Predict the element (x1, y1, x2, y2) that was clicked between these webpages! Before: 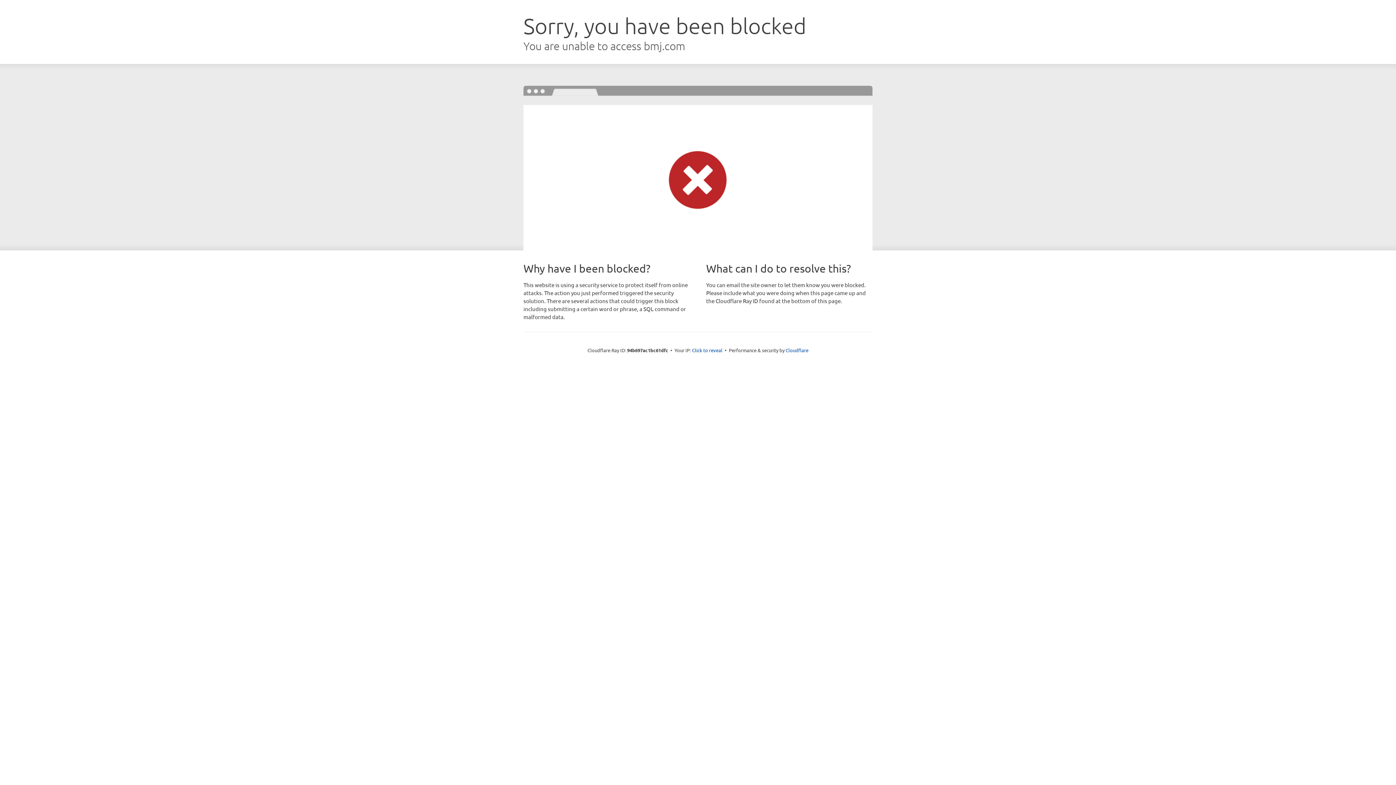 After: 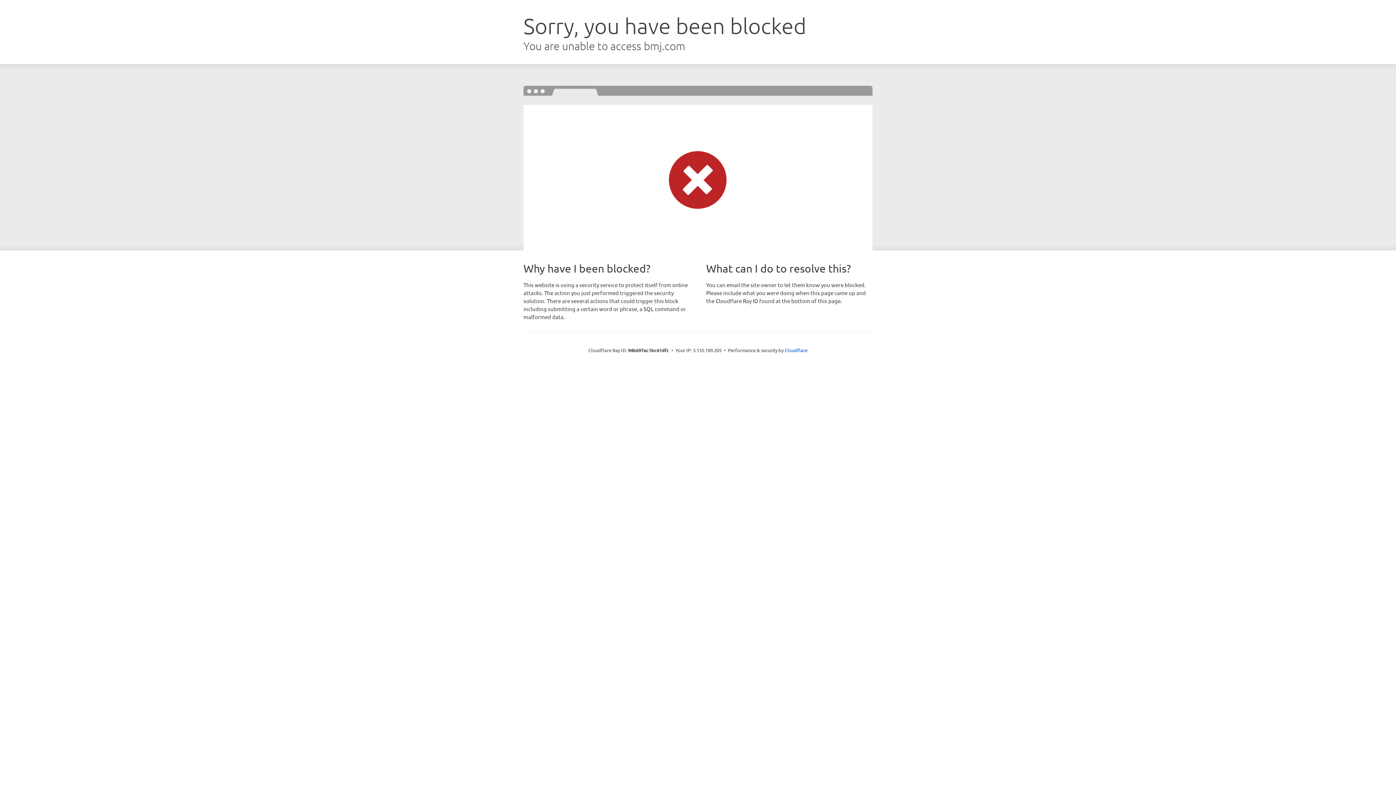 Action: bbox: (692, 346, 722, 353) label: Click to reveal